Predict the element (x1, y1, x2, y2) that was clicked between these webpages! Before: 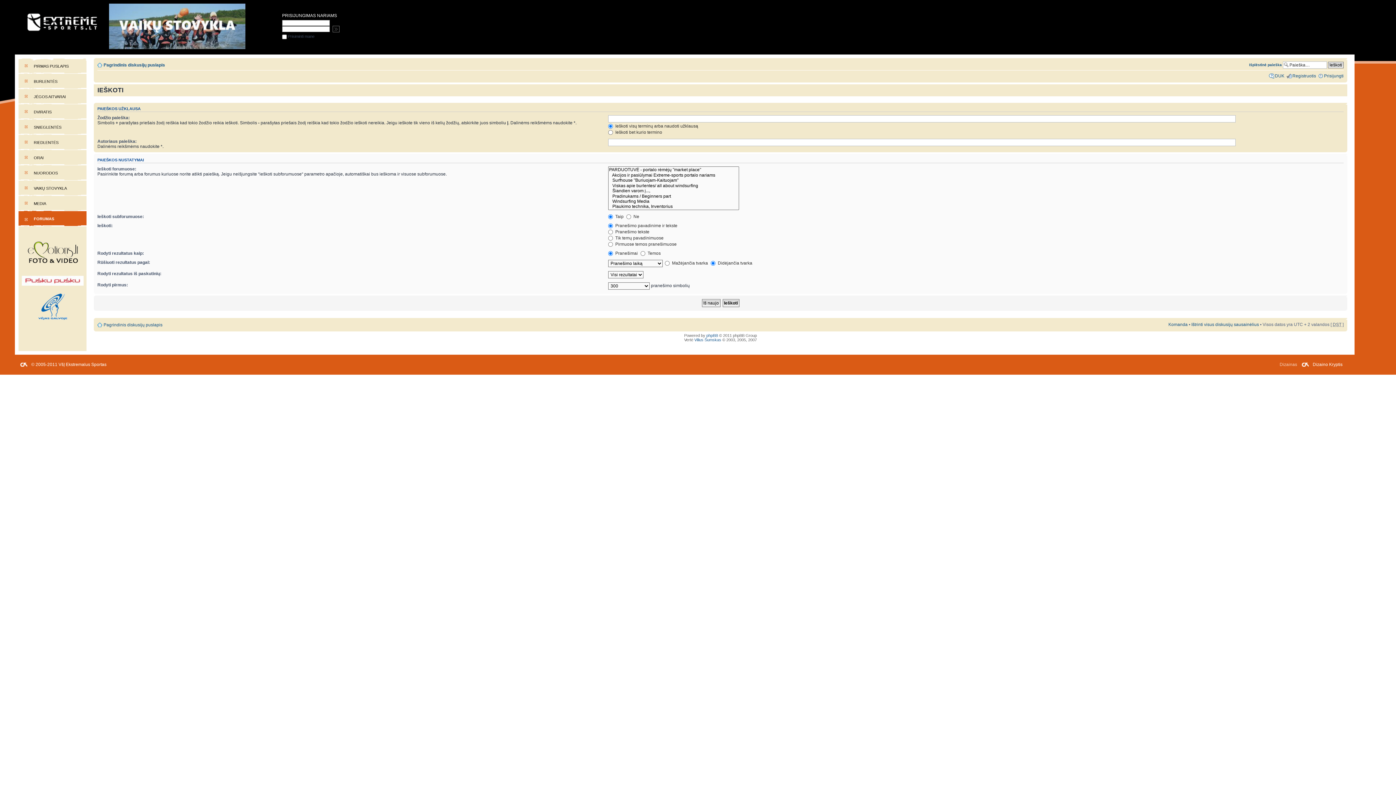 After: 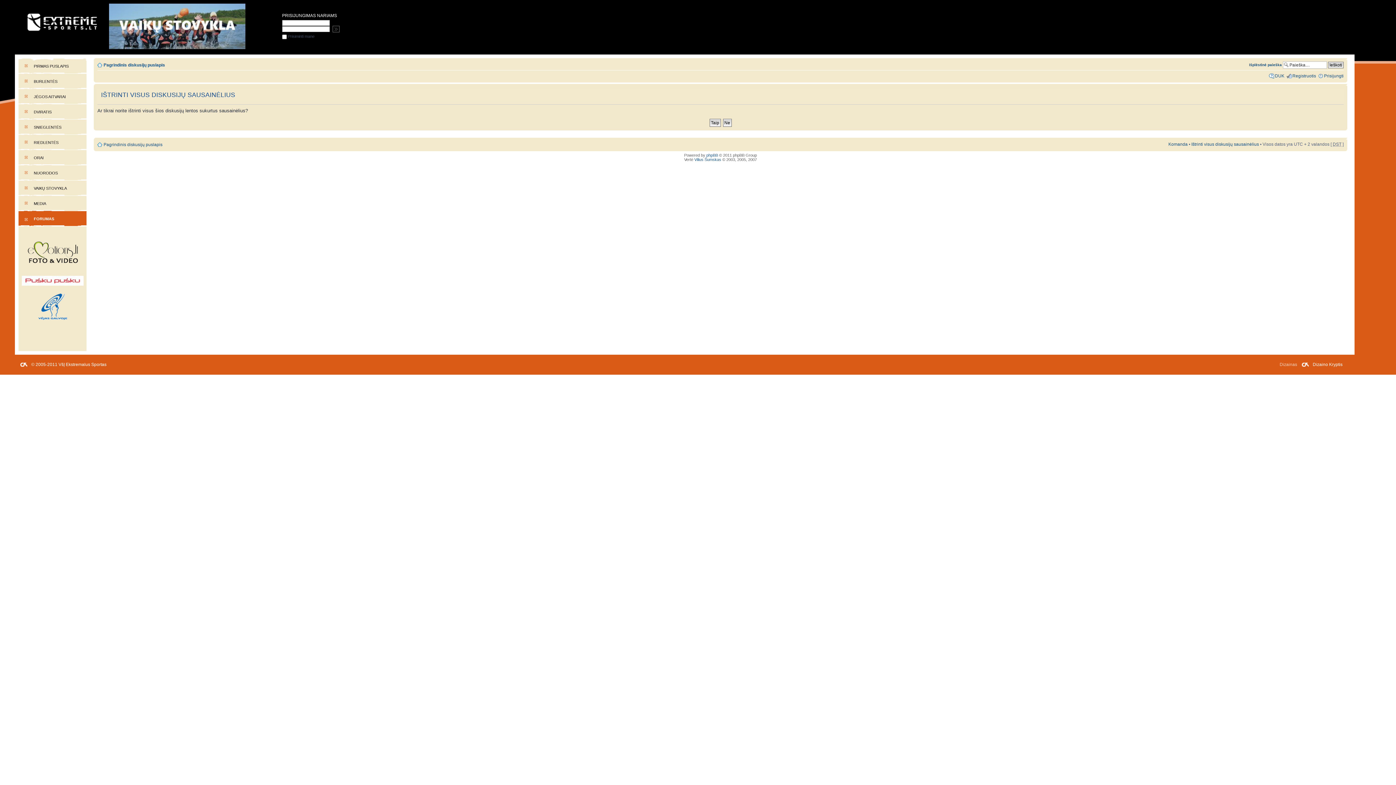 Action: label: Ištrinti visus diskusijų sausainėlius bbox: (1191, 322, 1259, 327)